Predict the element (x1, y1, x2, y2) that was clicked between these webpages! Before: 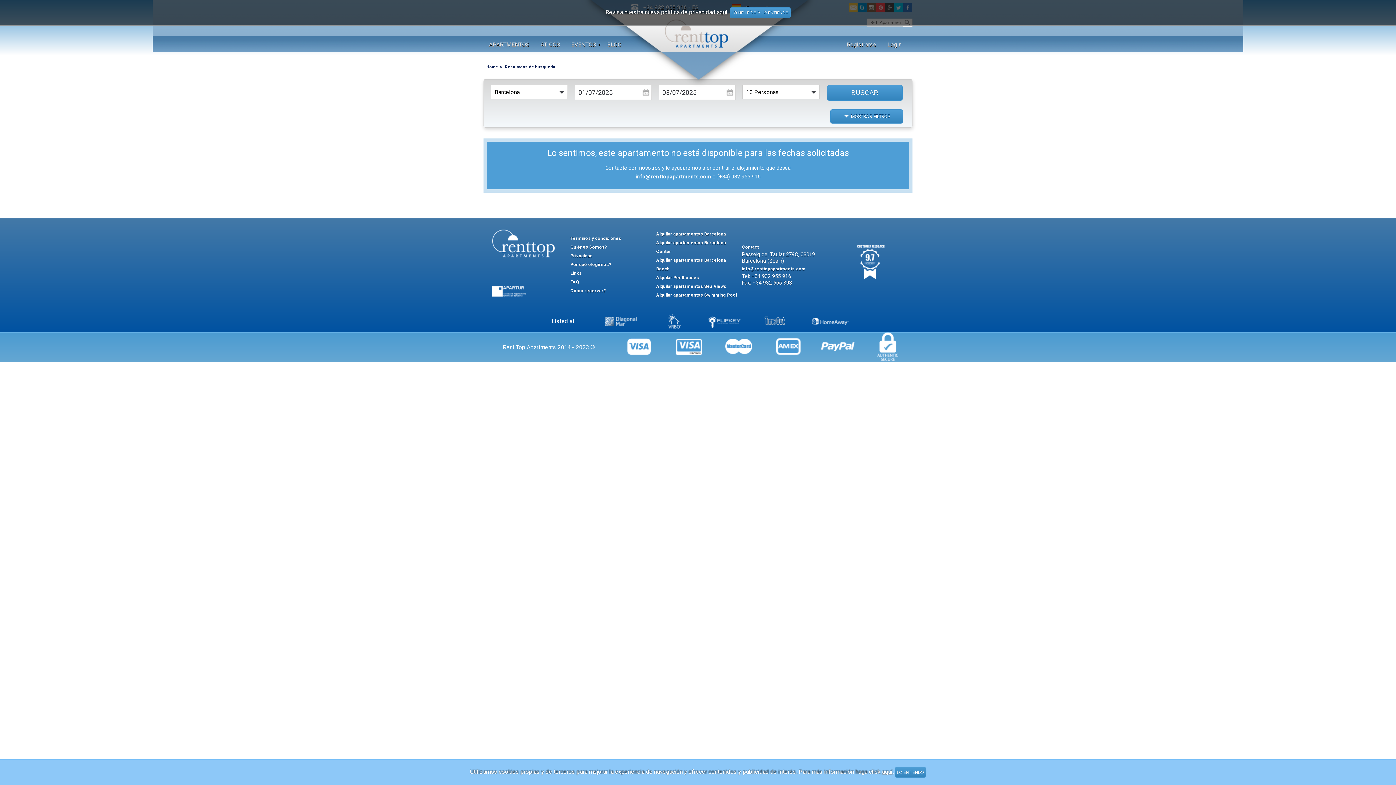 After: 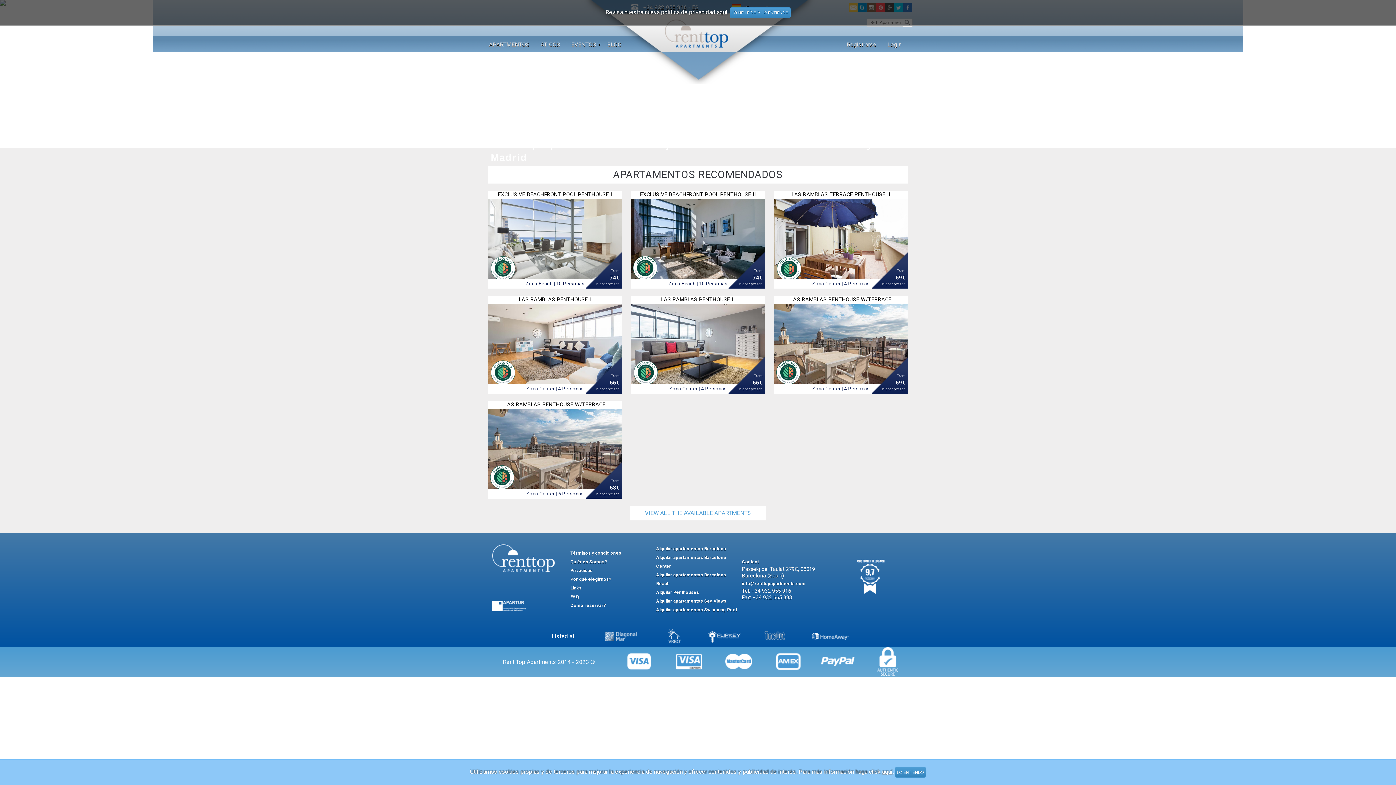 Action: bbox: (535, 37, 565, 51) label: ATICOS